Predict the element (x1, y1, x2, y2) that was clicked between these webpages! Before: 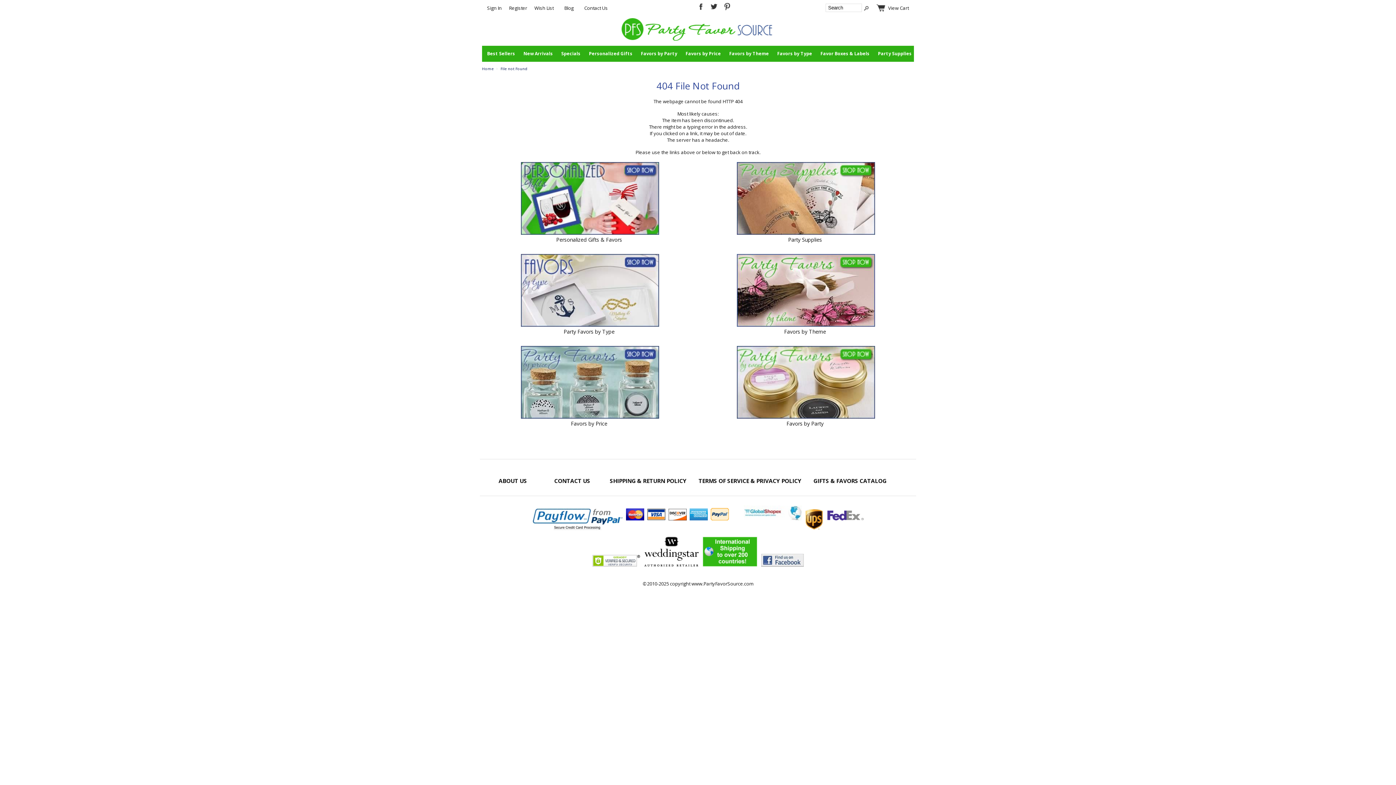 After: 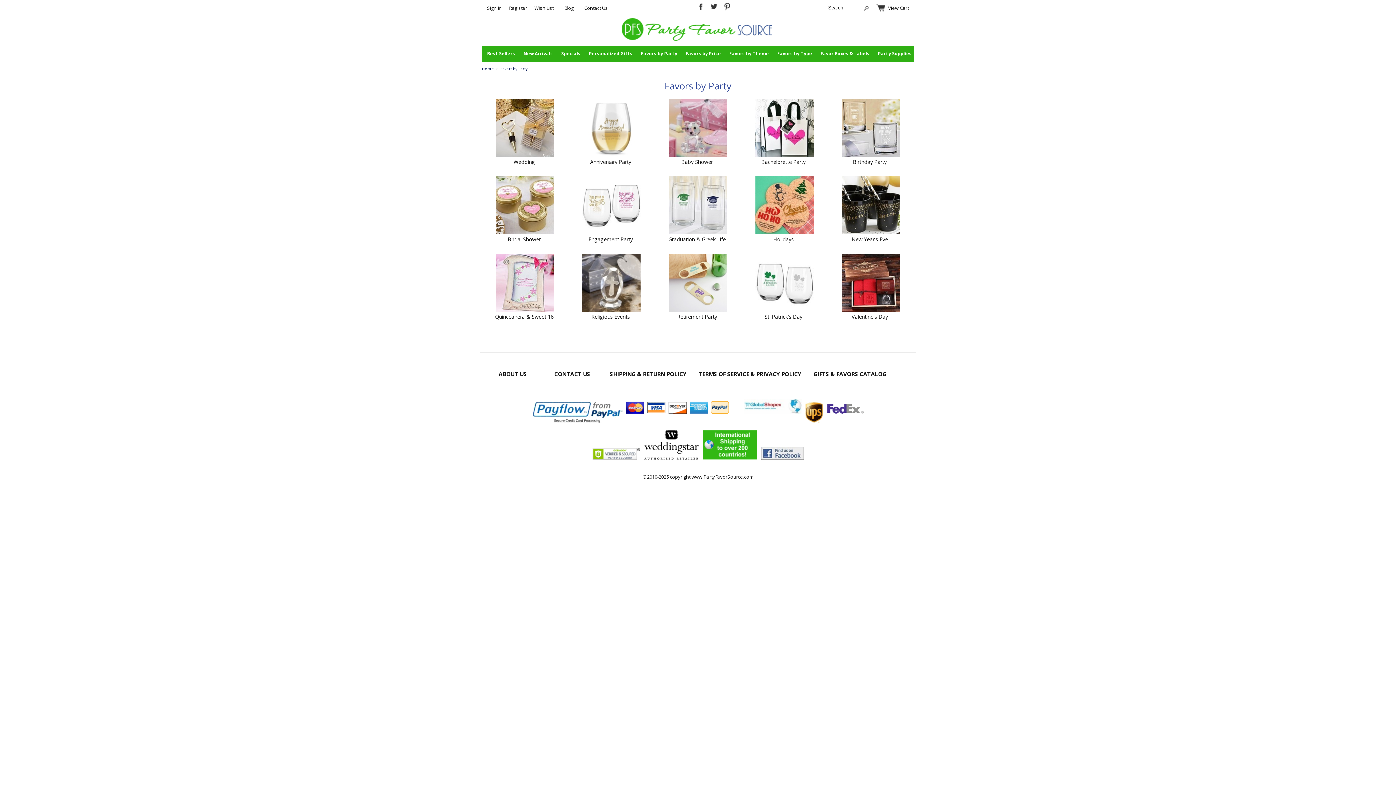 Action: bbox: (708, 346, 903, 420)